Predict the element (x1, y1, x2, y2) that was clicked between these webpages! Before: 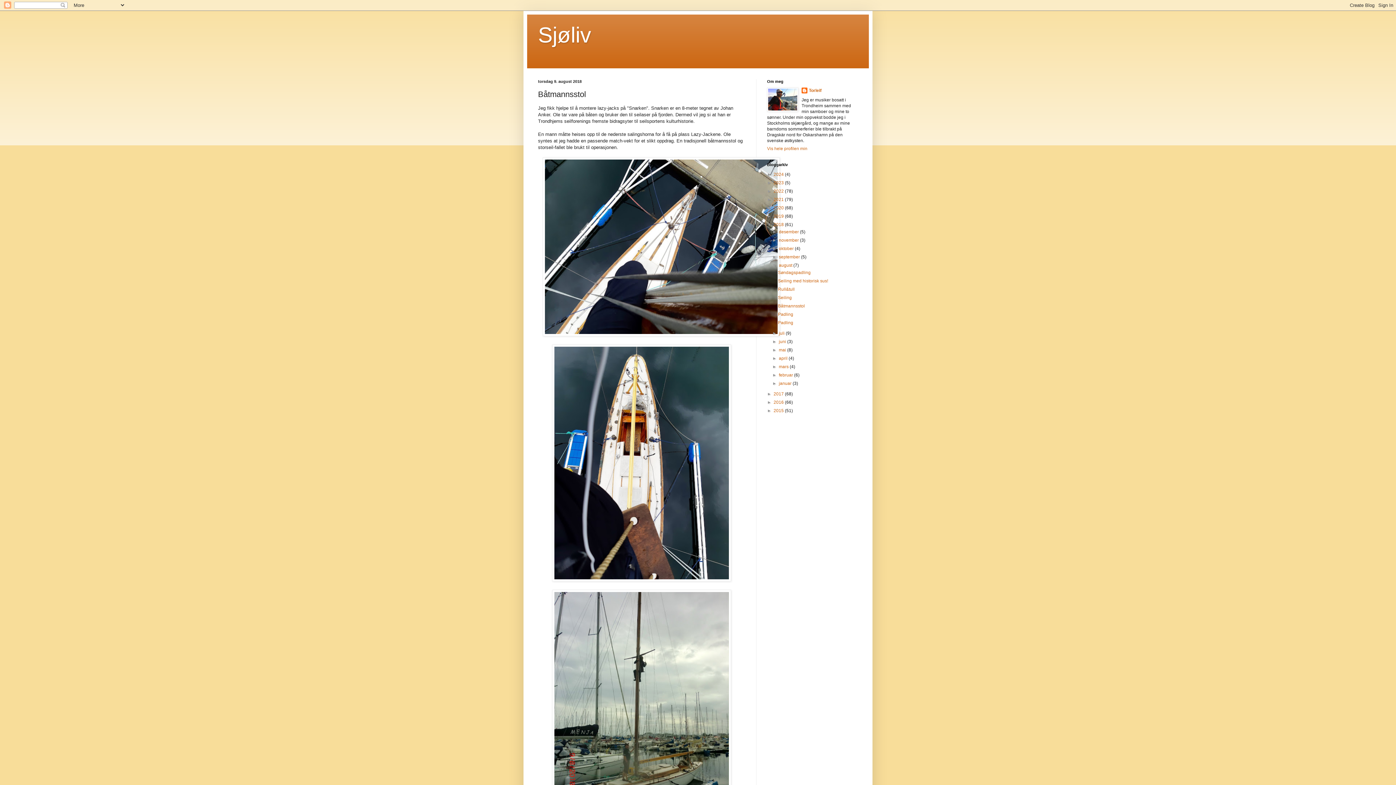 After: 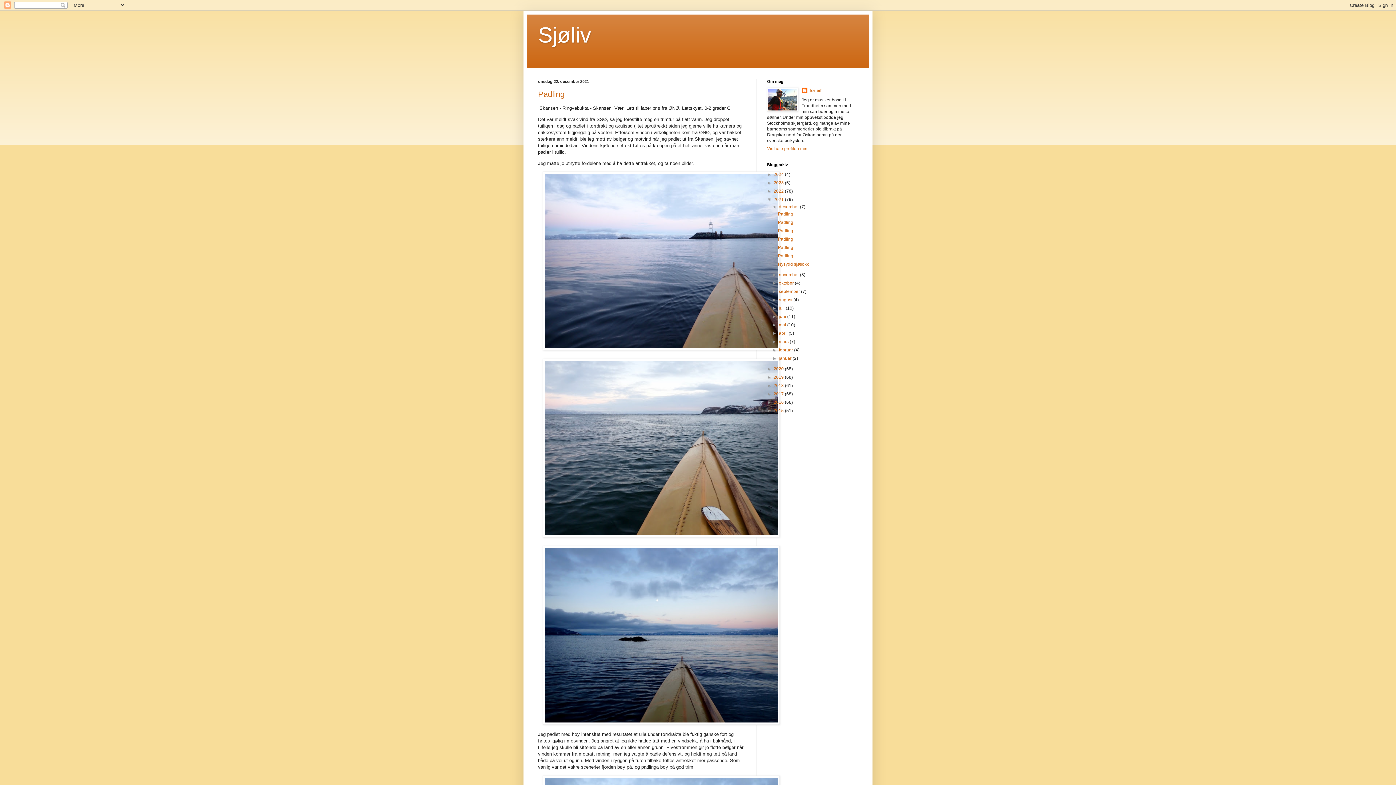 Action: bbox: (773, 197, 785, 202) label: 2021 